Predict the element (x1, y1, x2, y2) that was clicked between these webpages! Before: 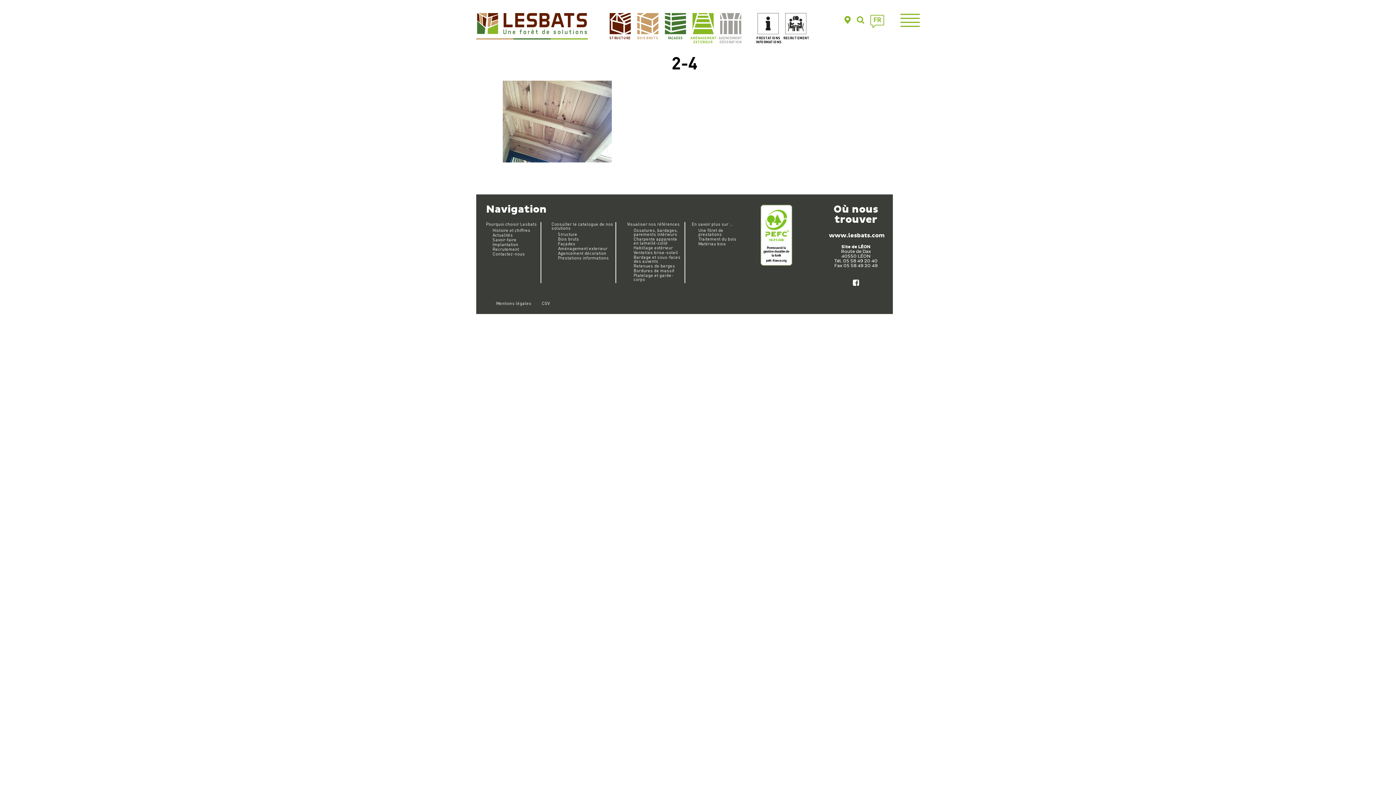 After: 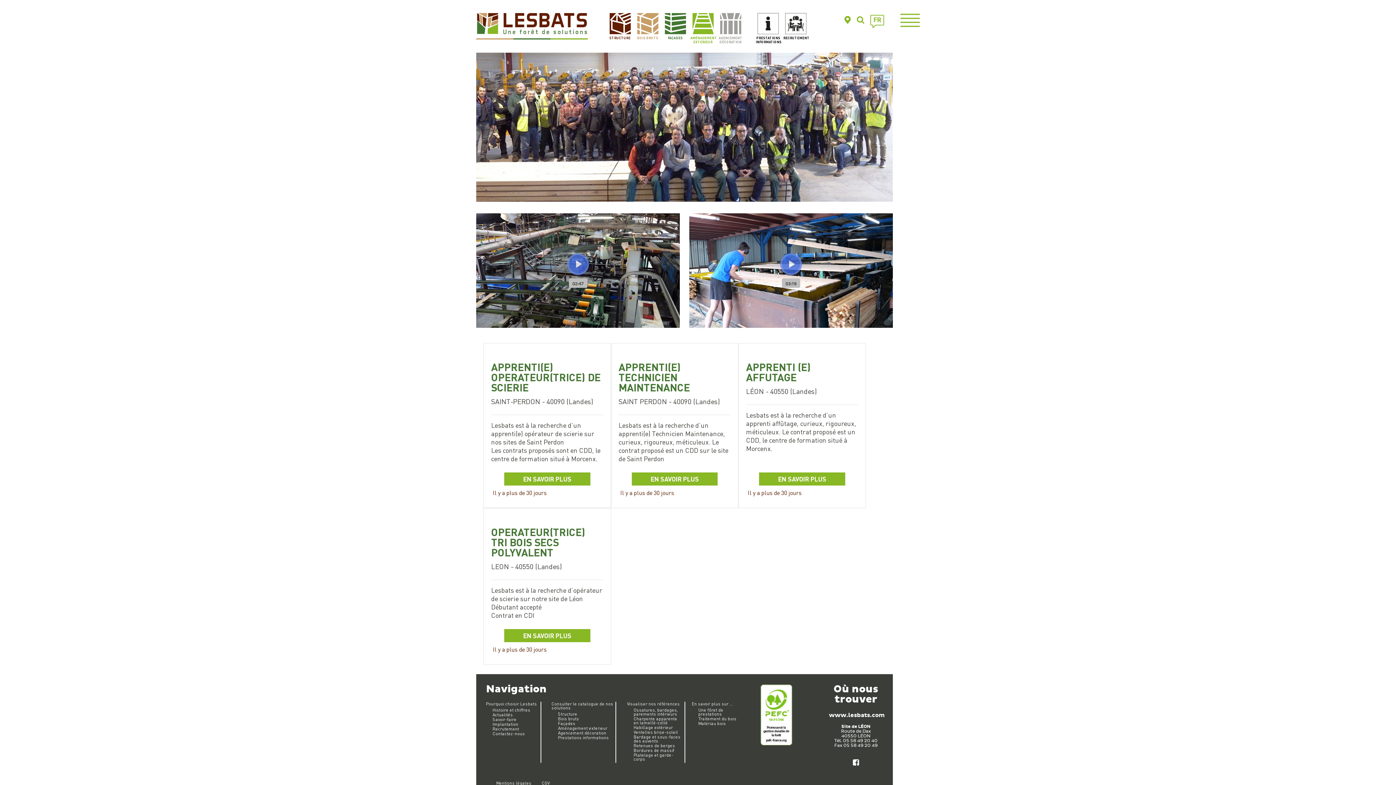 Action: label: Recrutement bbox: (492, 246, 519, 252)